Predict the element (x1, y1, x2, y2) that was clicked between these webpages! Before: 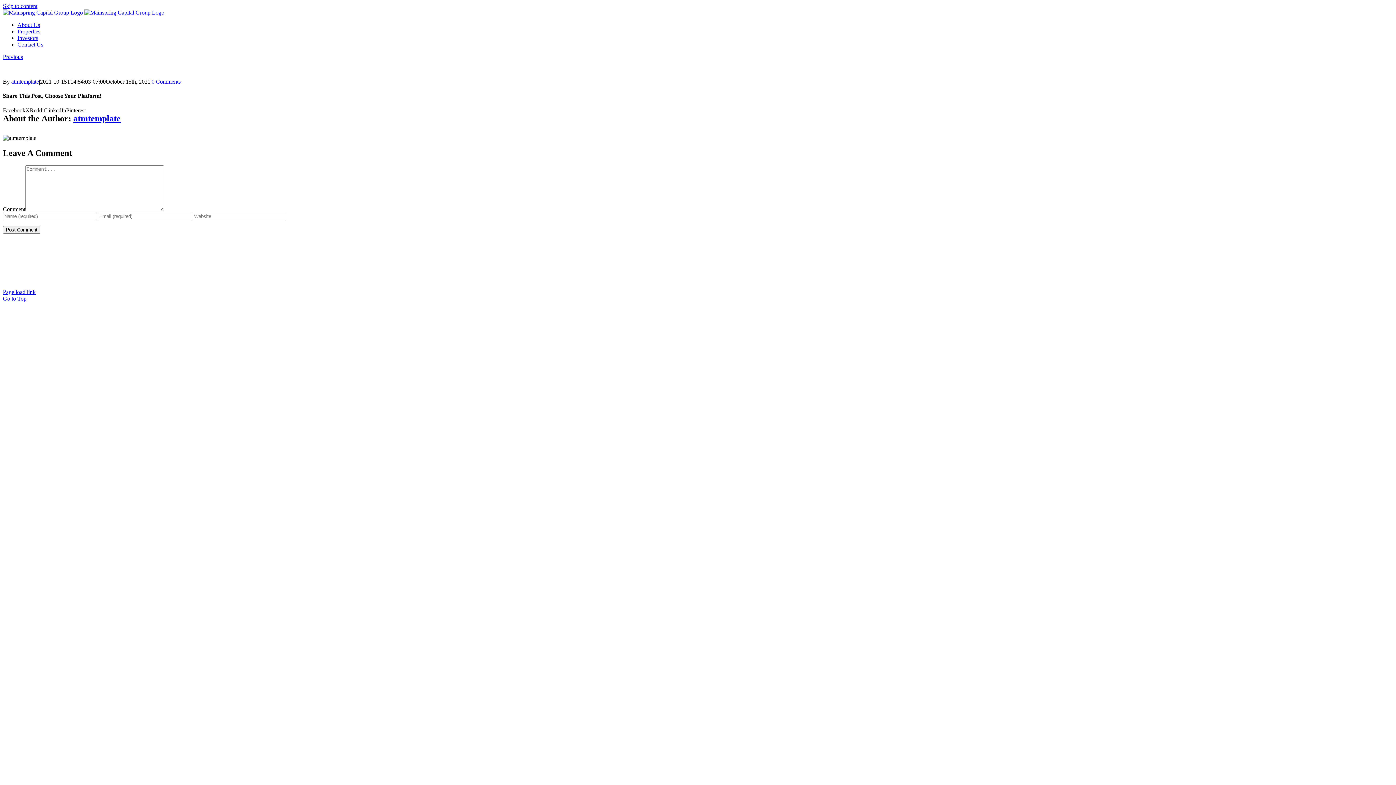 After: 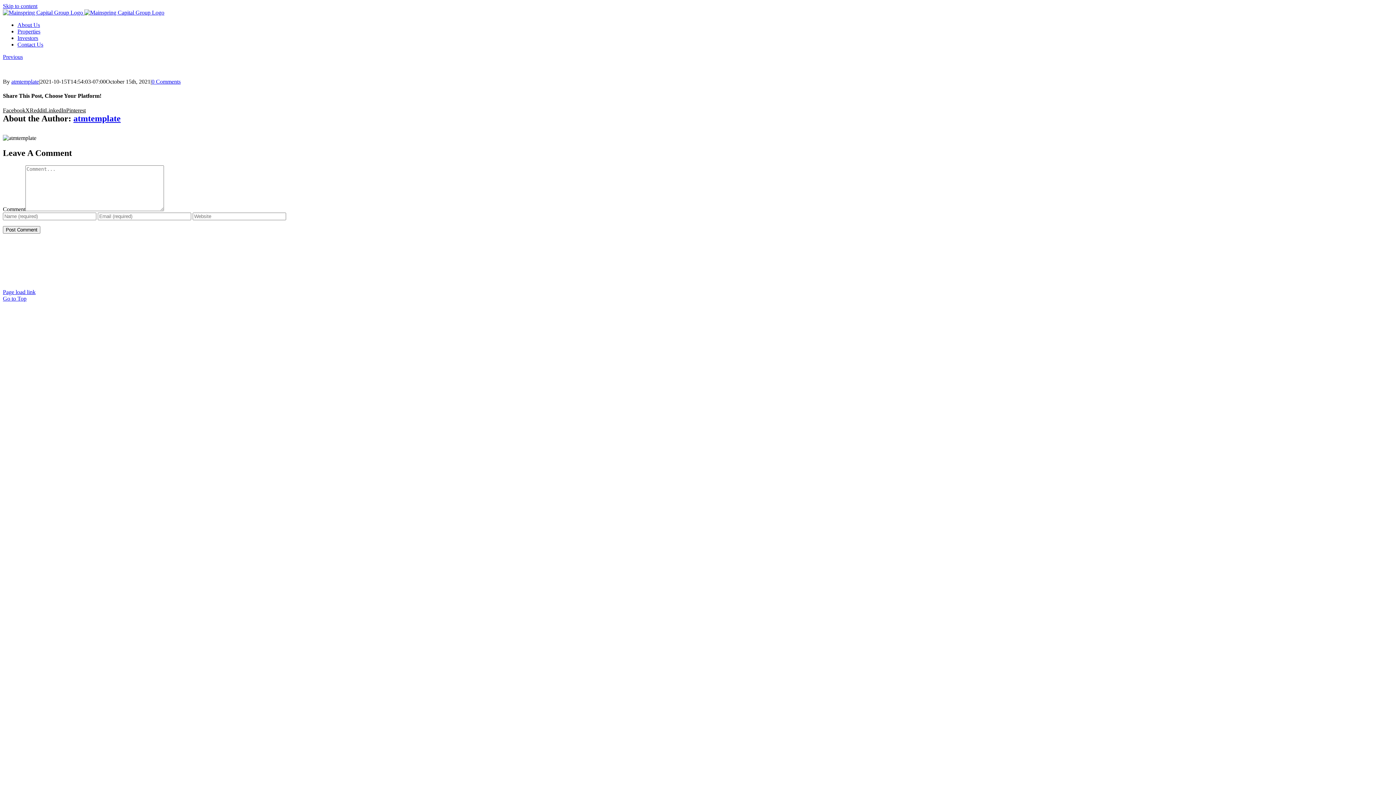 Action: bbox: (2, 2, 37, 9) label: Skip to content